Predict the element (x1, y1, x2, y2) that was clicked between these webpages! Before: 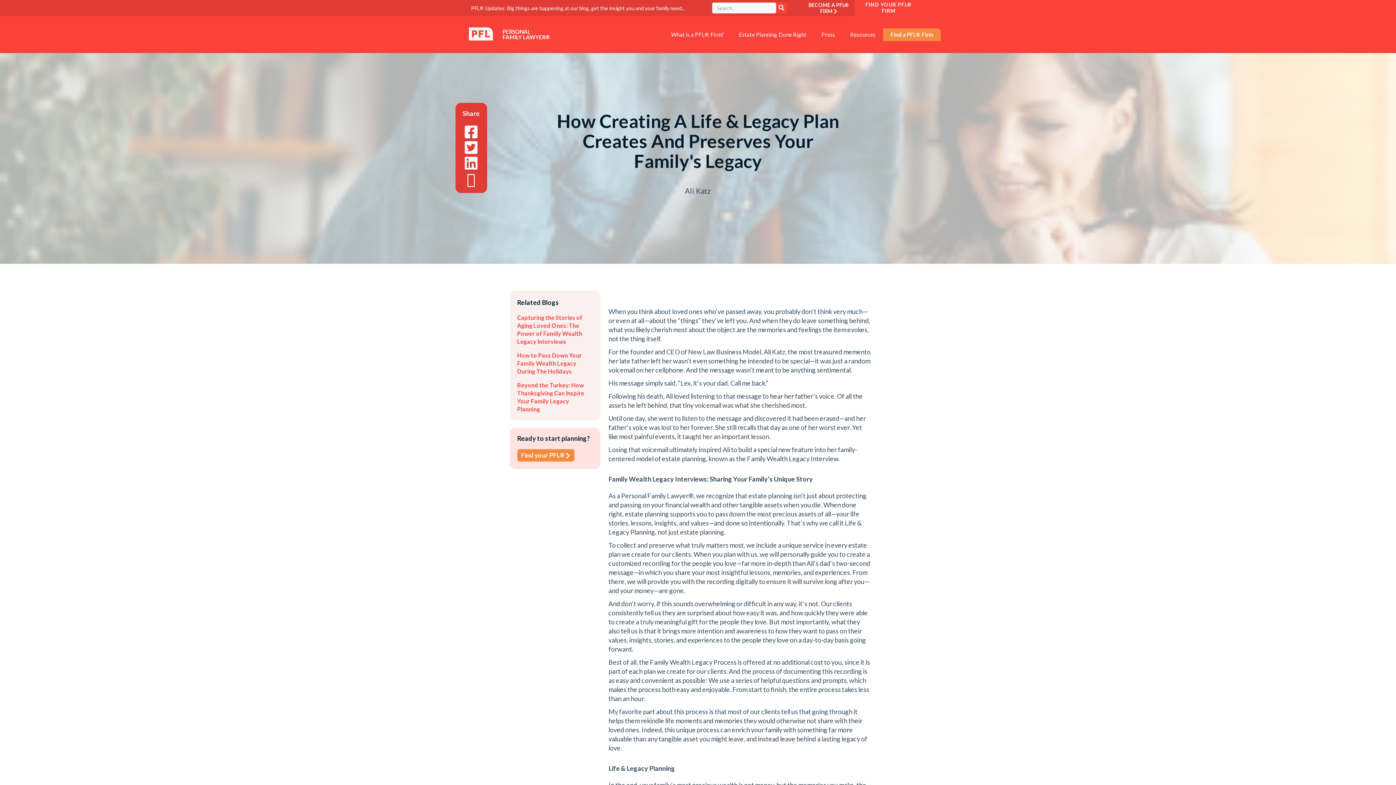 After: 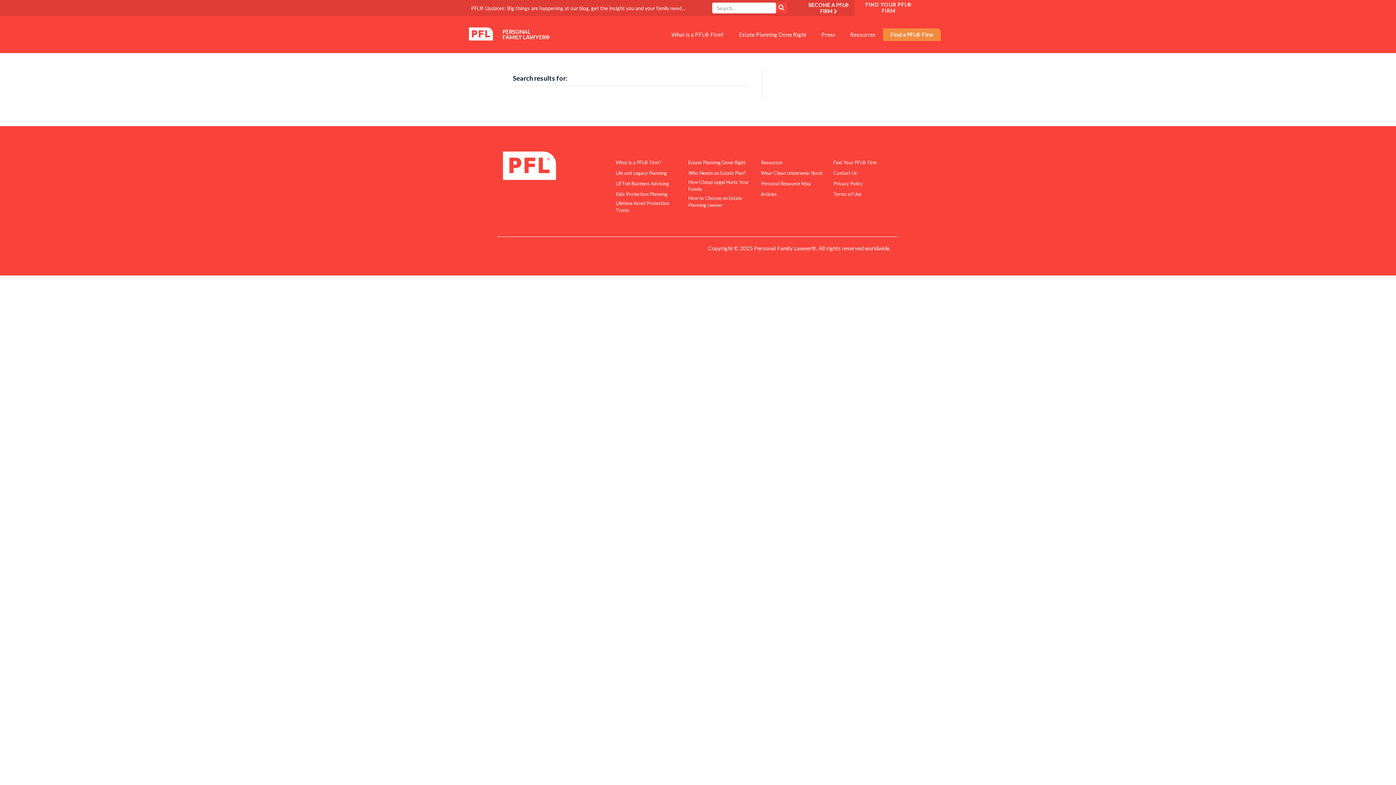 Action: label: Search bbox: (776, 2, 787, 13)